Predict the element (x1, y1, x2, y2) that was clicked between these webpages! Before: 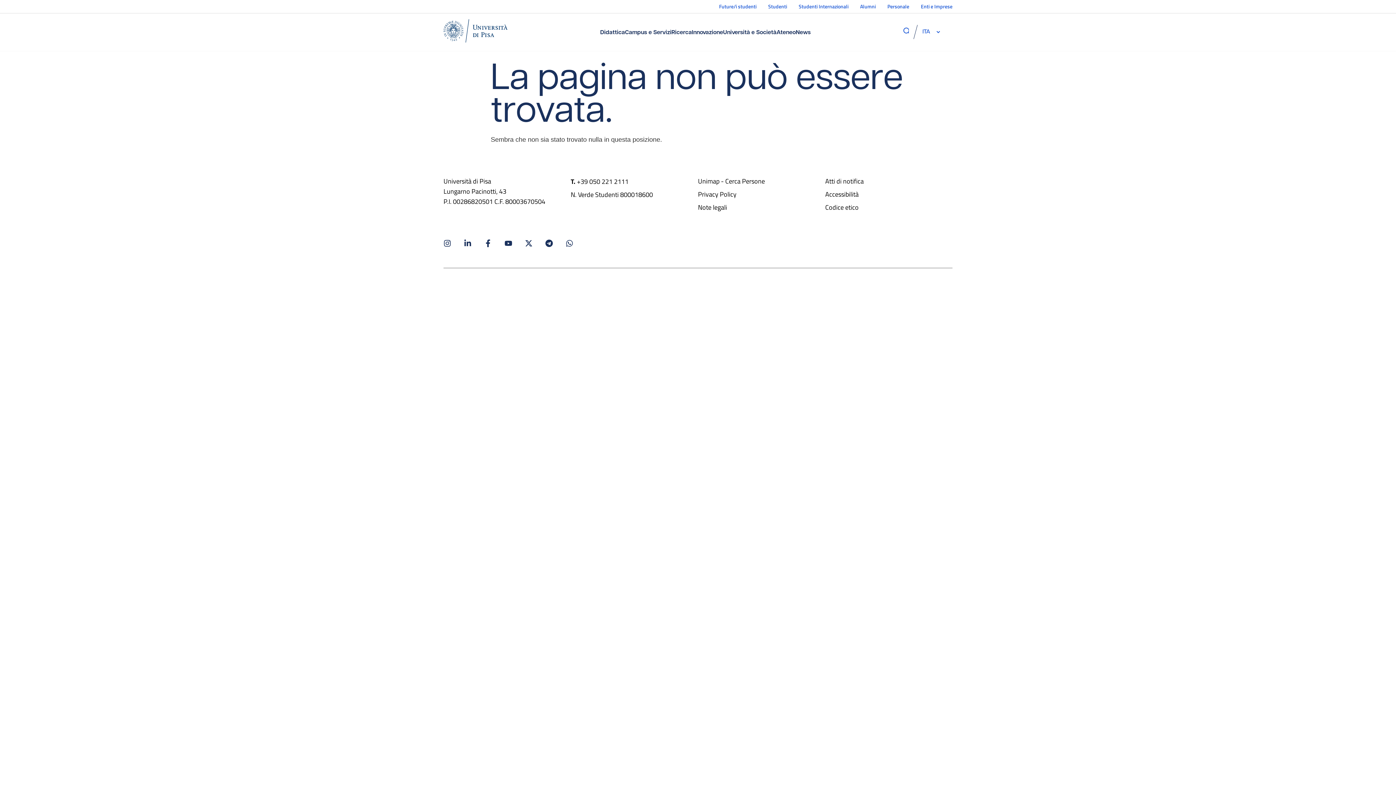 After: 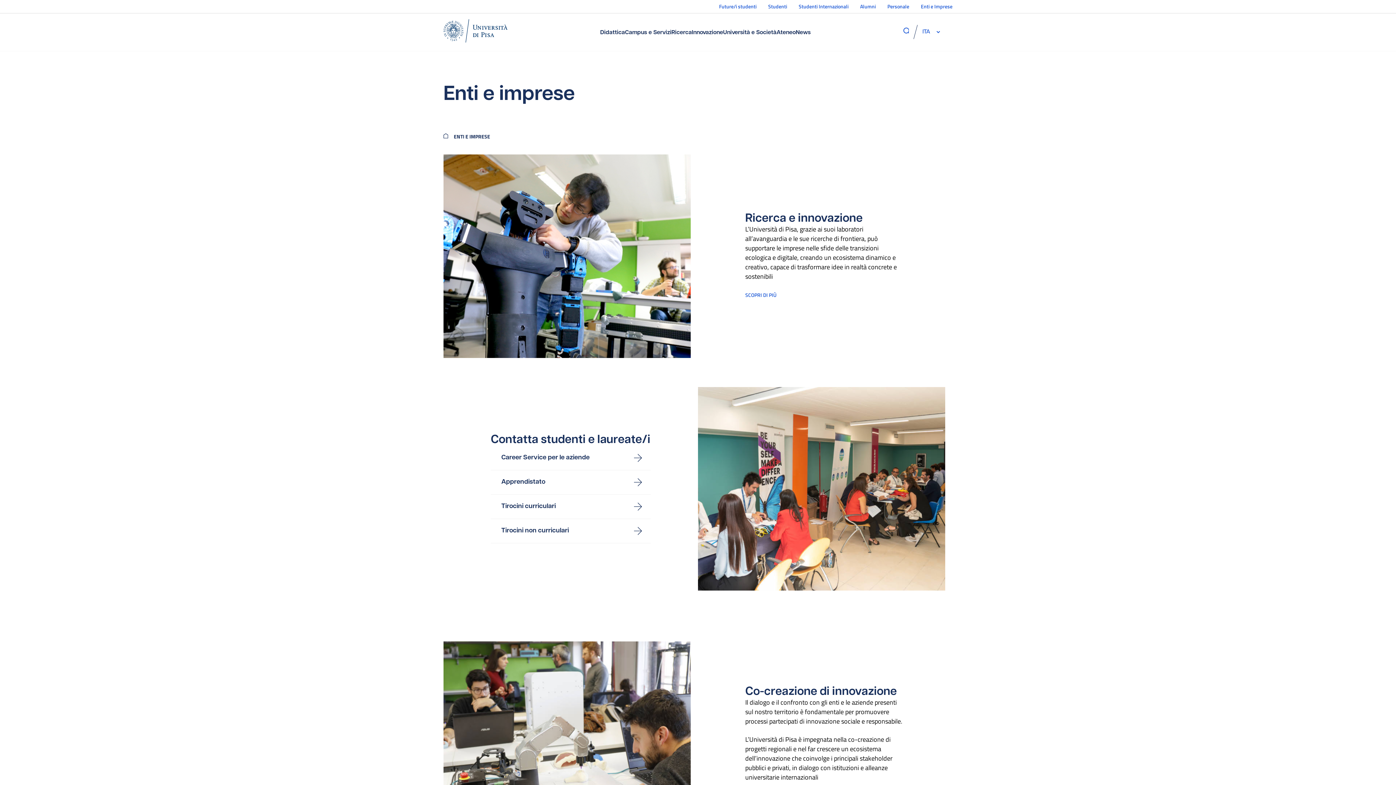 Action: label: Enti e Imprese bbox: (921, 0, 952, 13)